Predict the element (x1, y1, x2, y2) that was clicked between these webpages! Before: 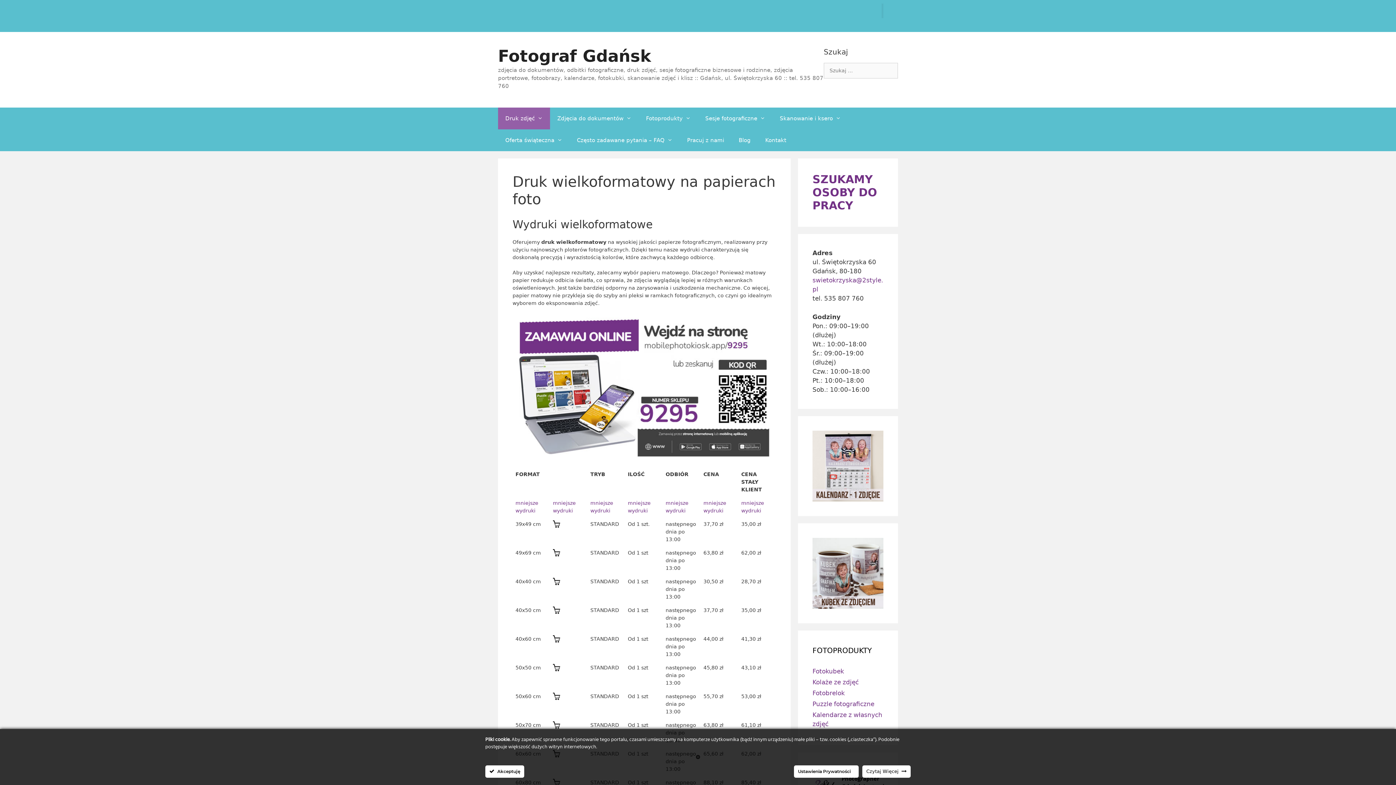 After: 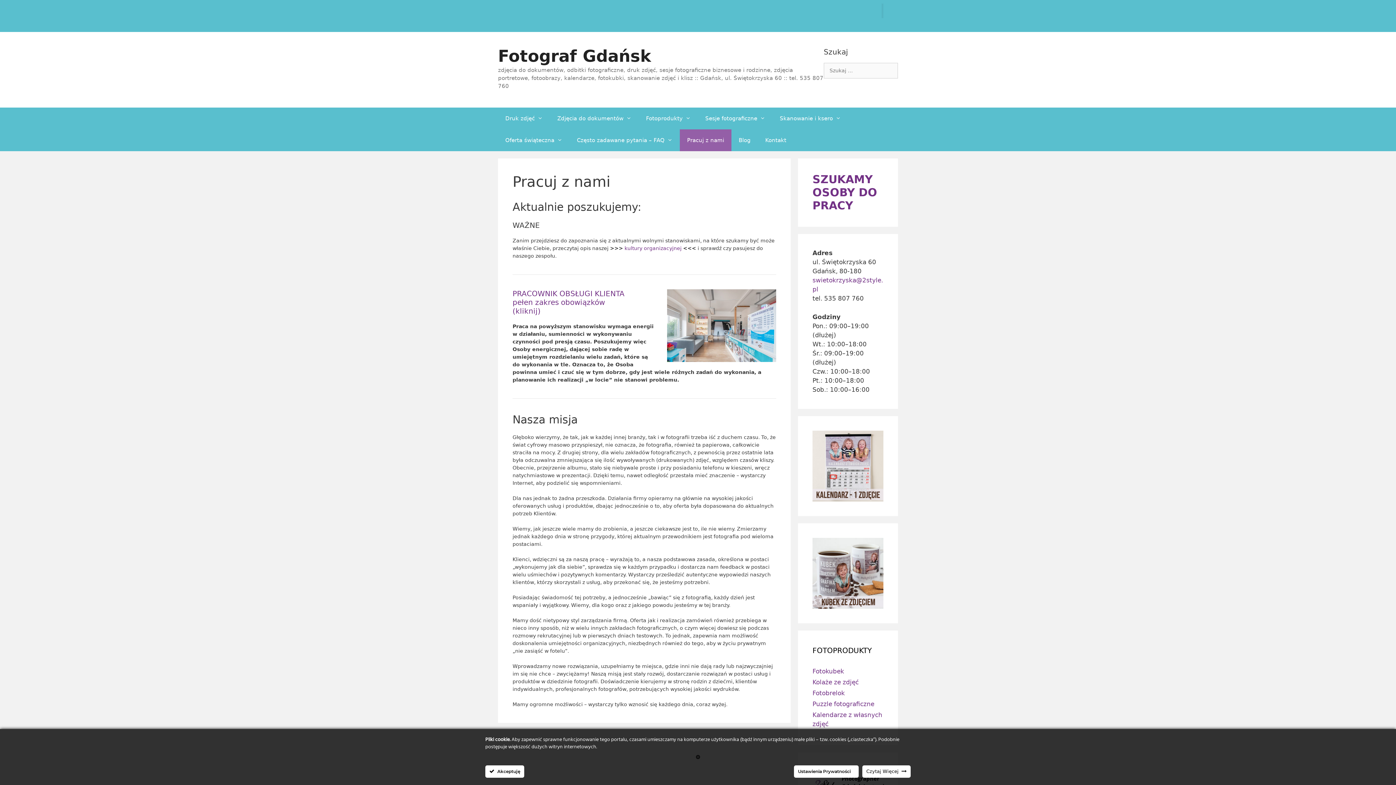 Action: bbox: (812, 173, 877, 212) label: SZUKAMY OSOBY DO PRACY